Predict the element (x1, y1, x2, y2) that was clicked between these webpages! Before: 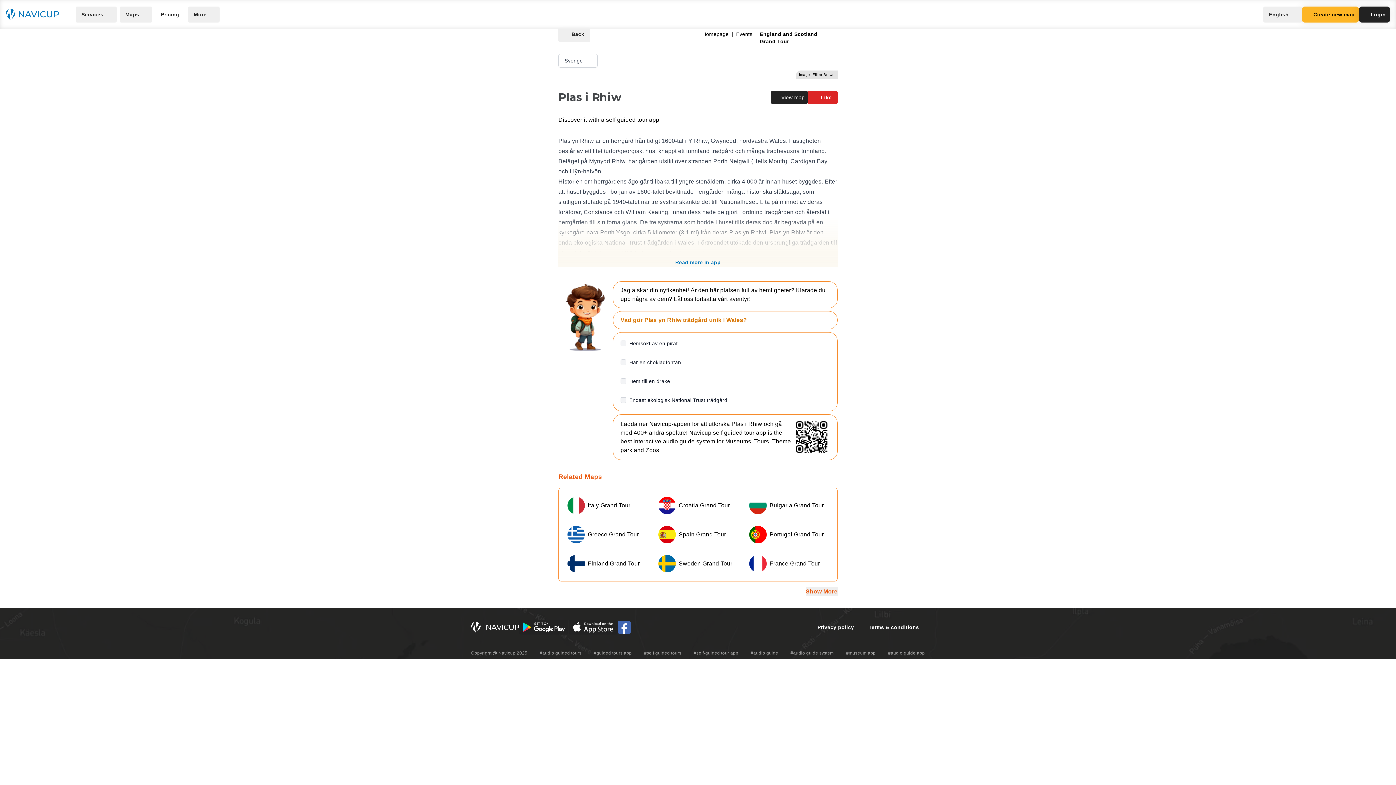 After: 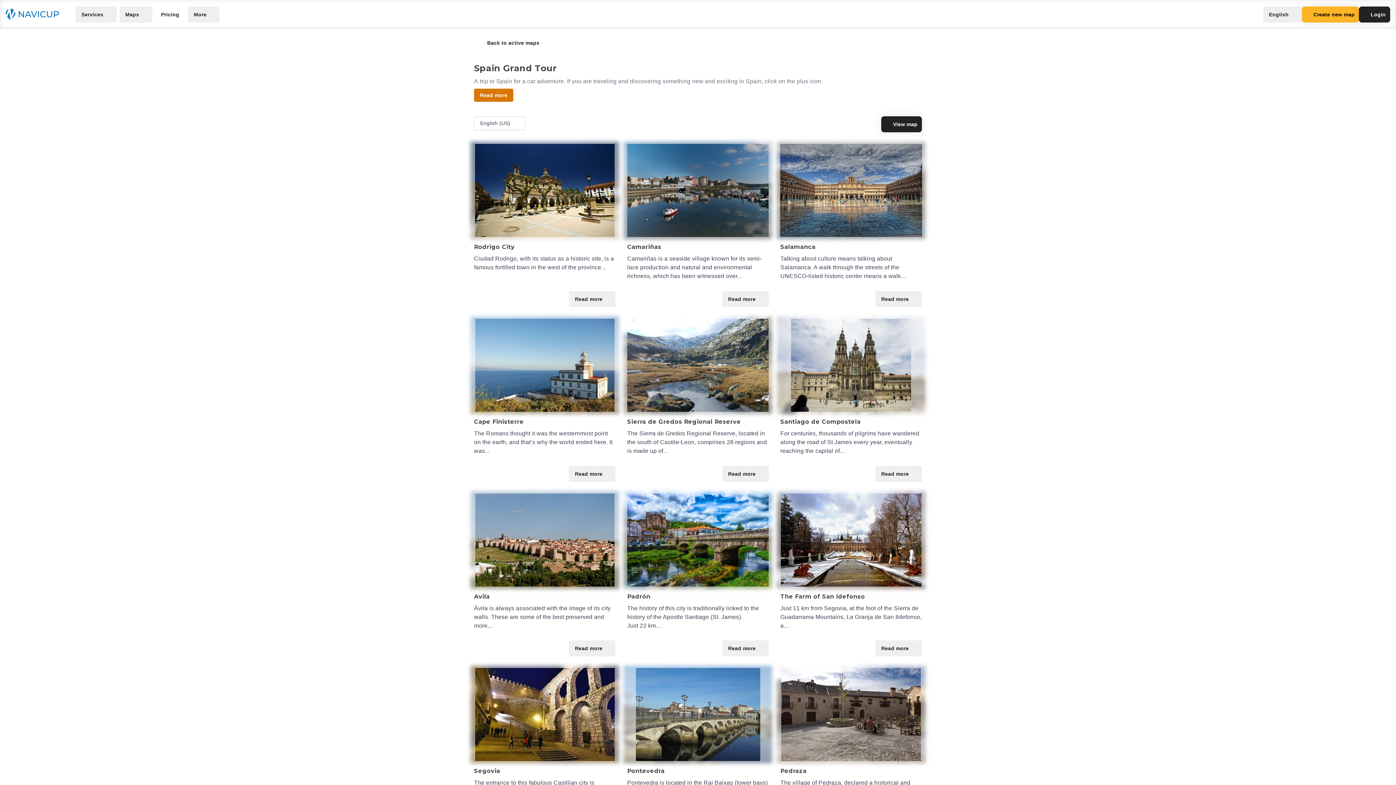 Action: label: Spain Grand Tour bbox: (655, 523, 740, 546)